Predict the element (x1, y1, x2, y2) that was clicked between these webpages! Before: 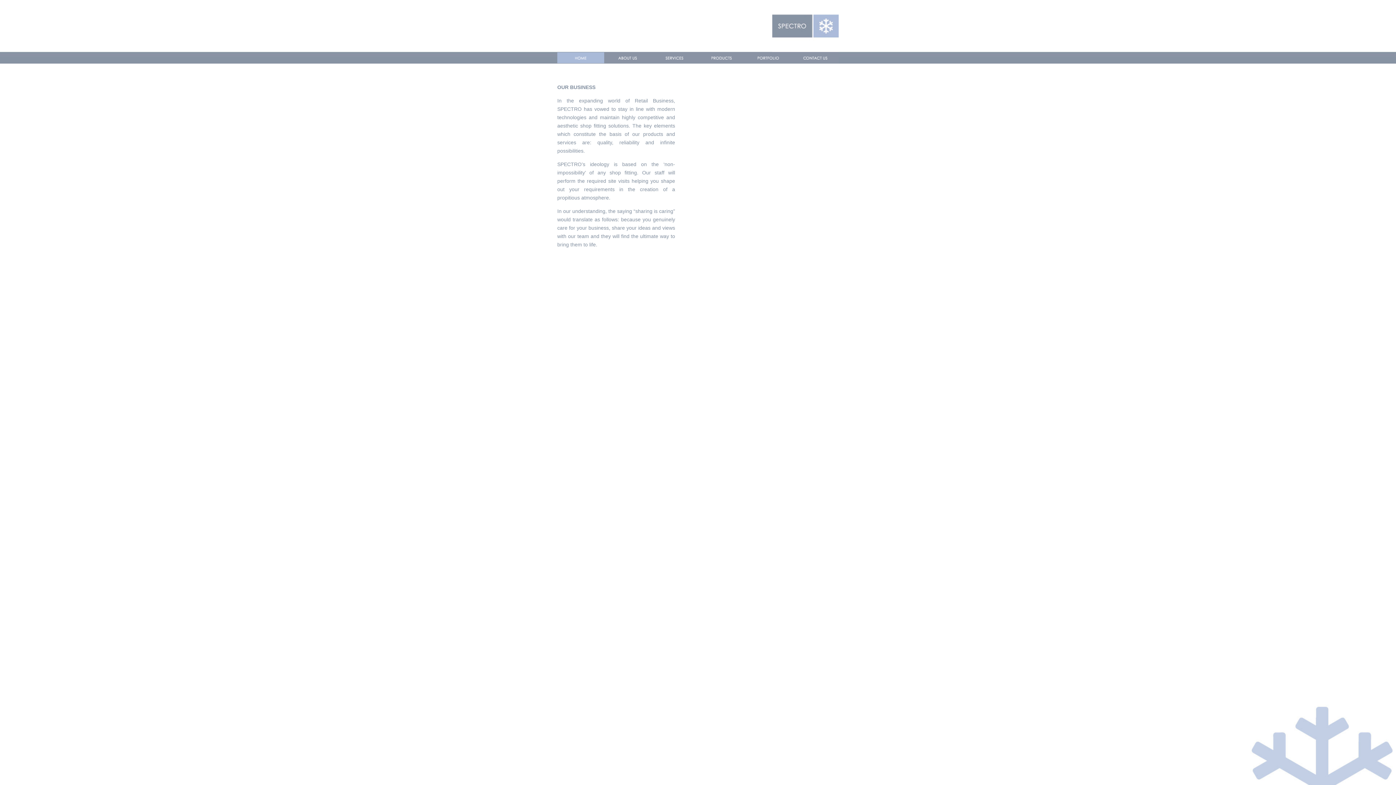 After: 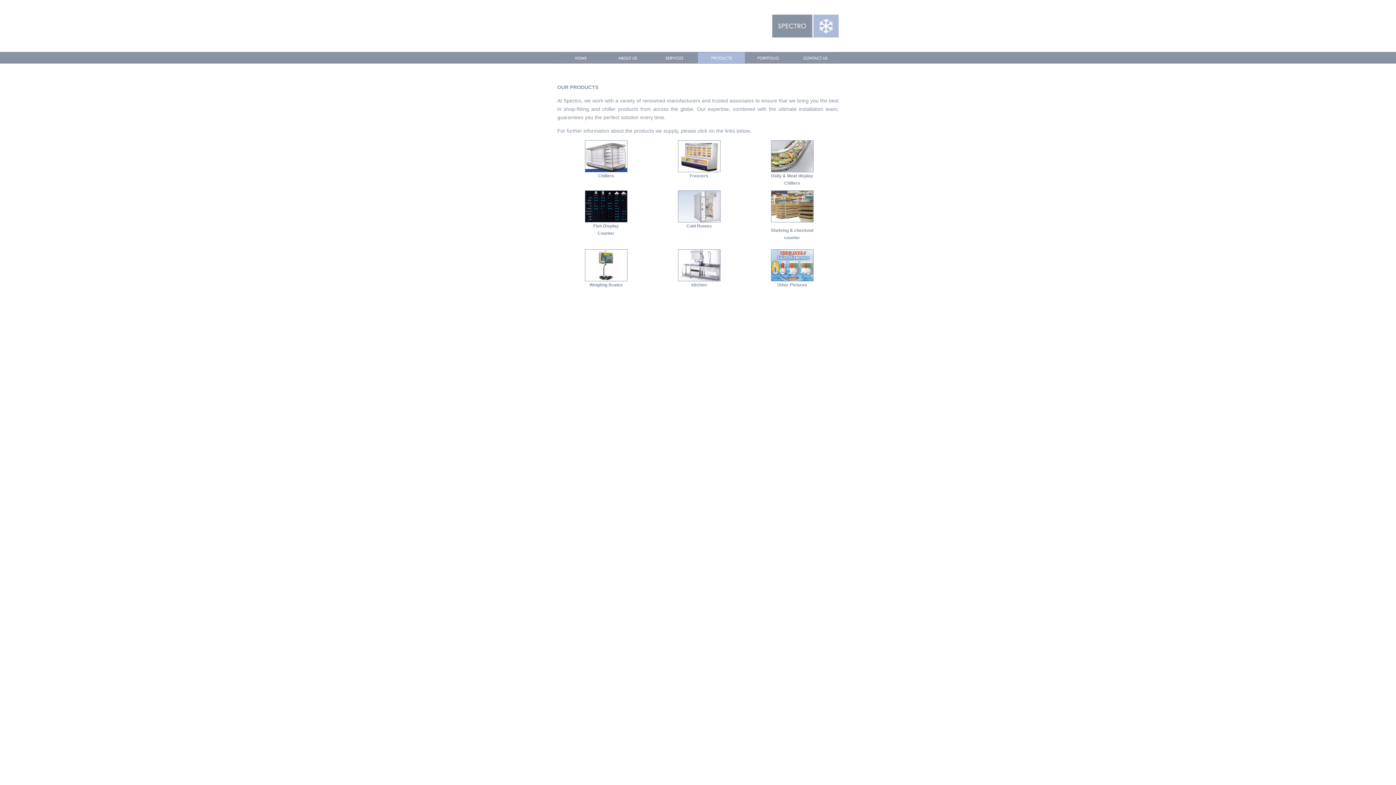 Action: bbox: (698, 52, 745, 63)